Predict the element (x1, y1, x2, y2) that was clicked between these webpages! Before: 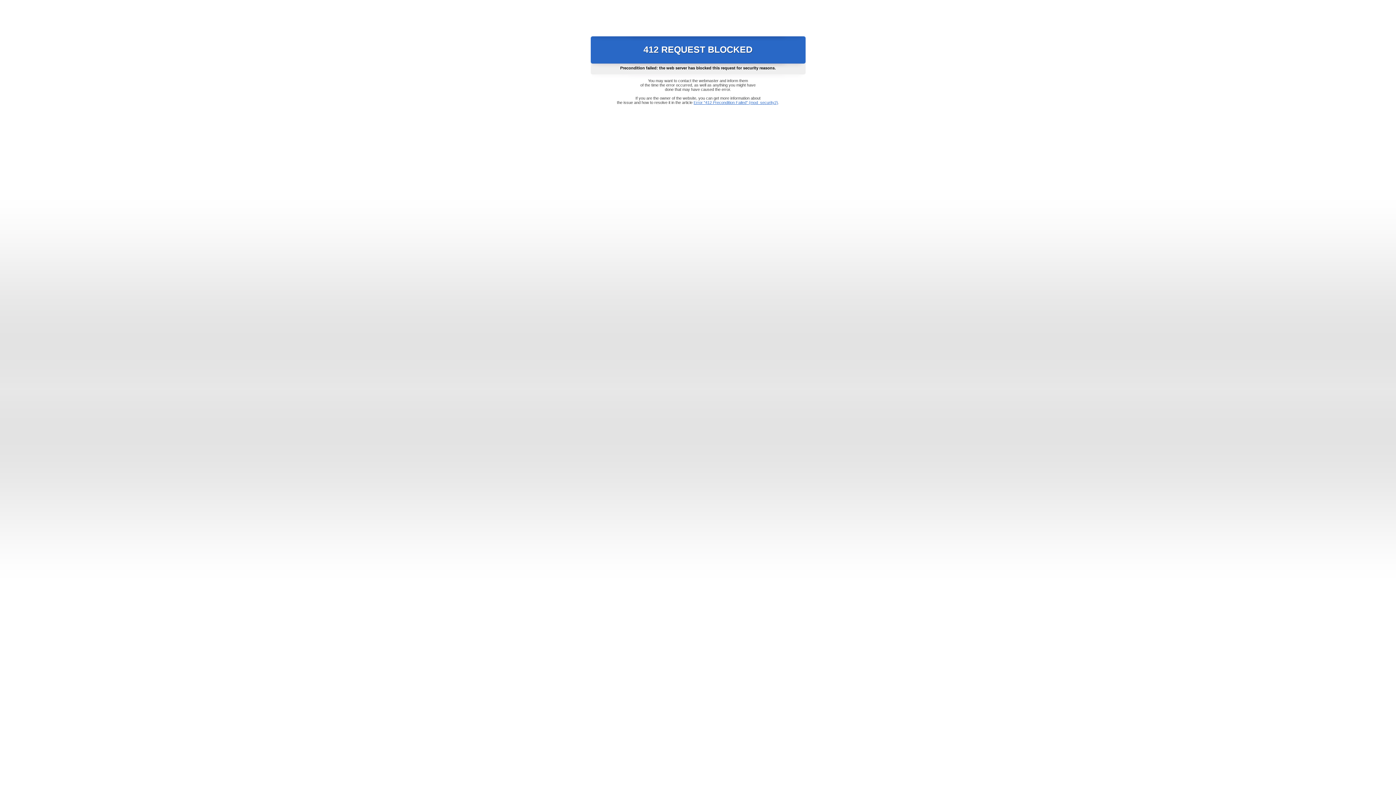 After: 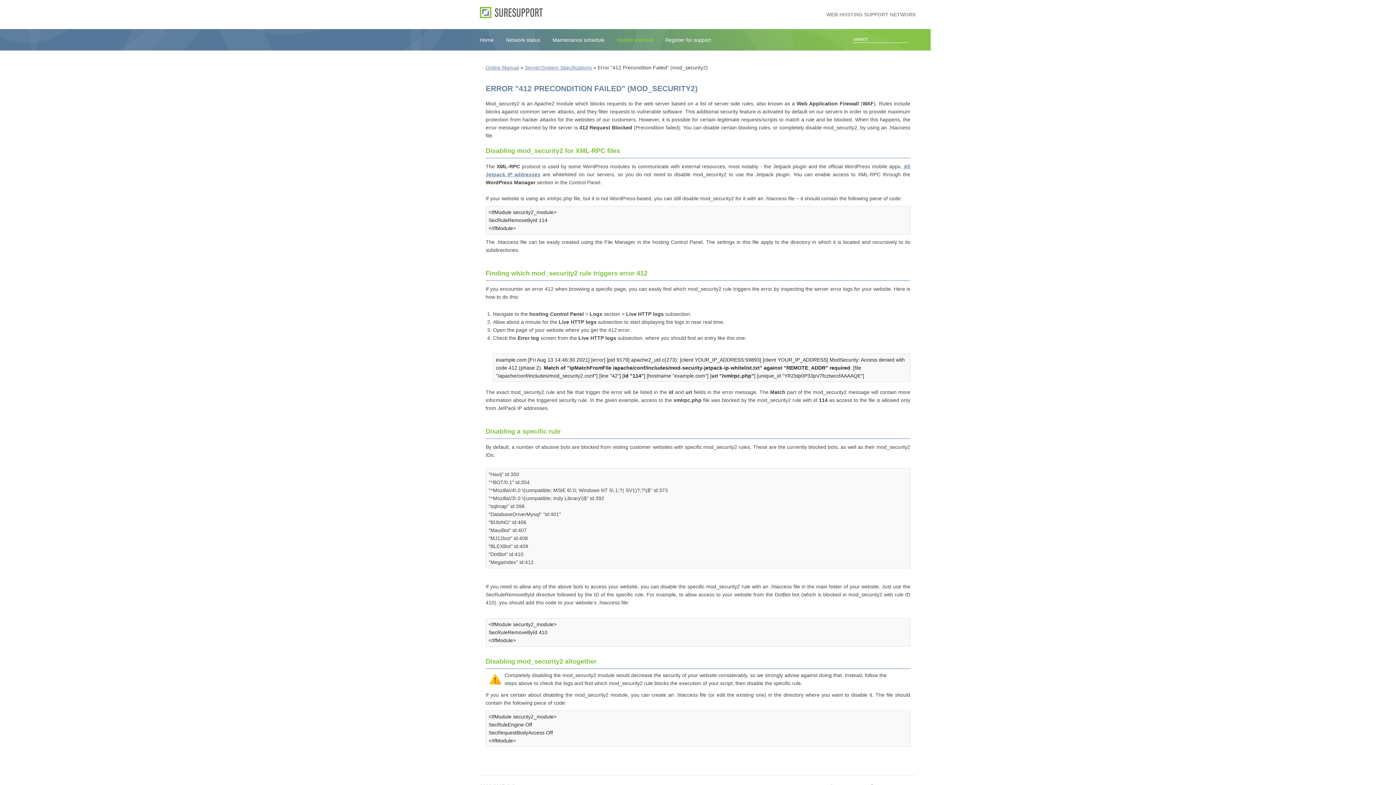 Action: label: Error "412 Precondition Failed" (mod_security2) bbox: (693, 100, 778, 104)